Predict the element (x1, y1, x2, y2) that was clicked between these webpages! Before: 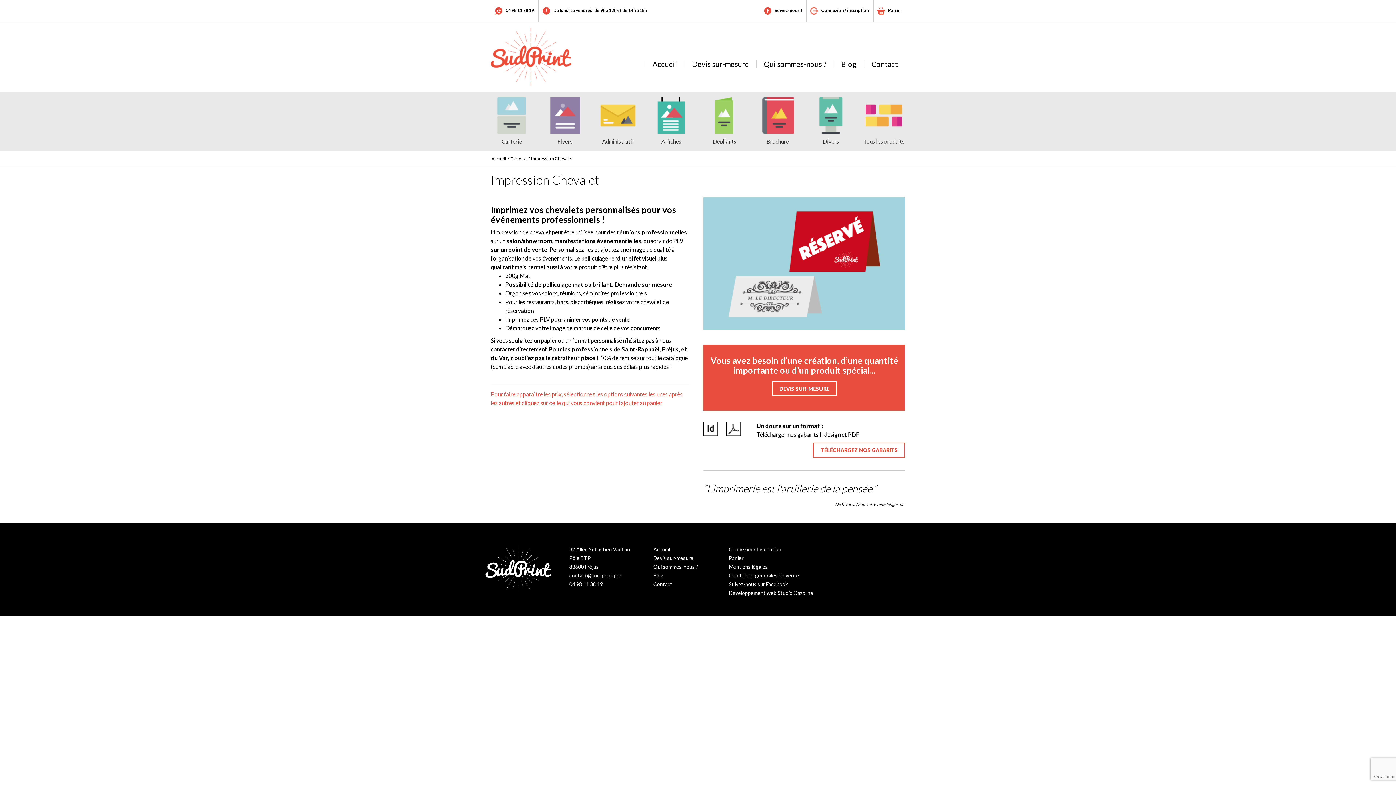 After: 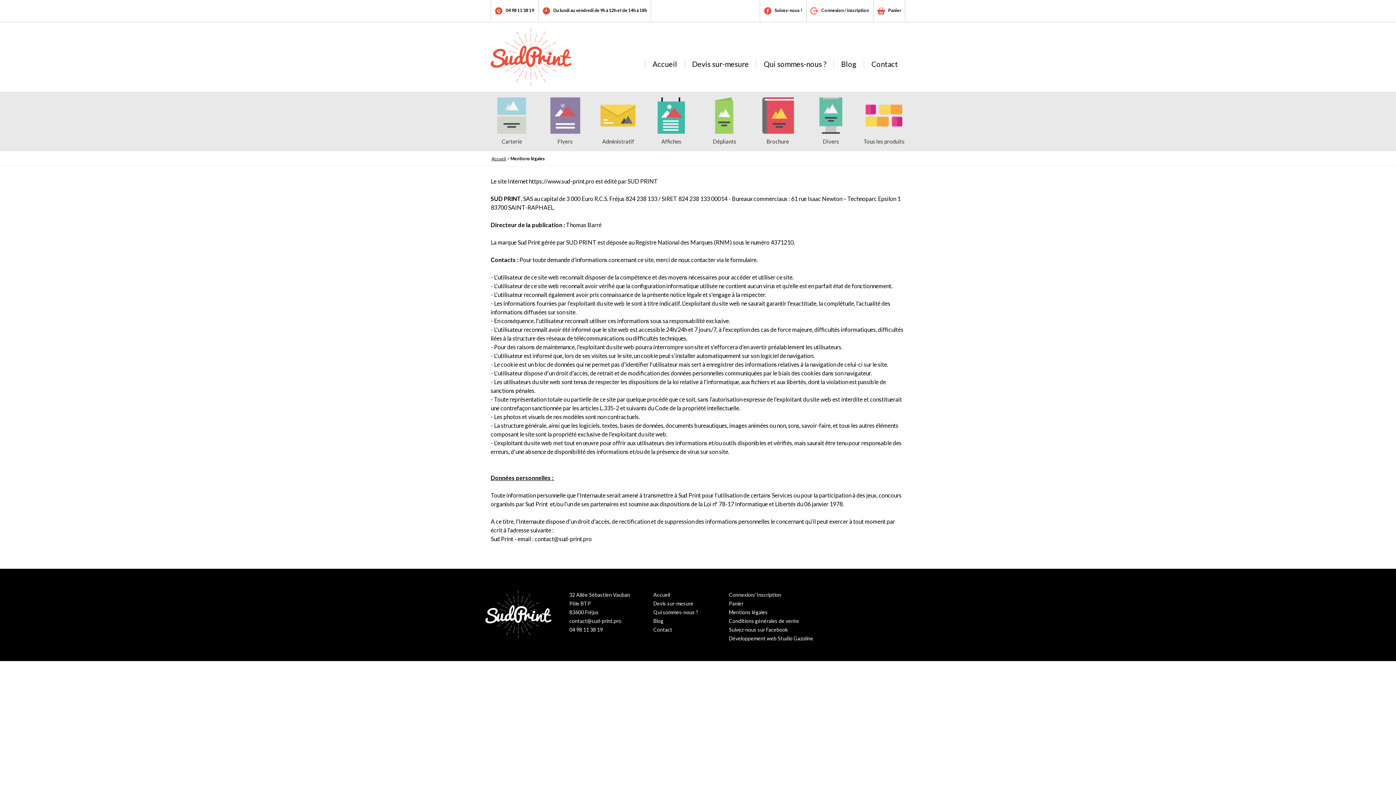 Action: label: Mentions légales bbox: (729, 564, 767, 570)